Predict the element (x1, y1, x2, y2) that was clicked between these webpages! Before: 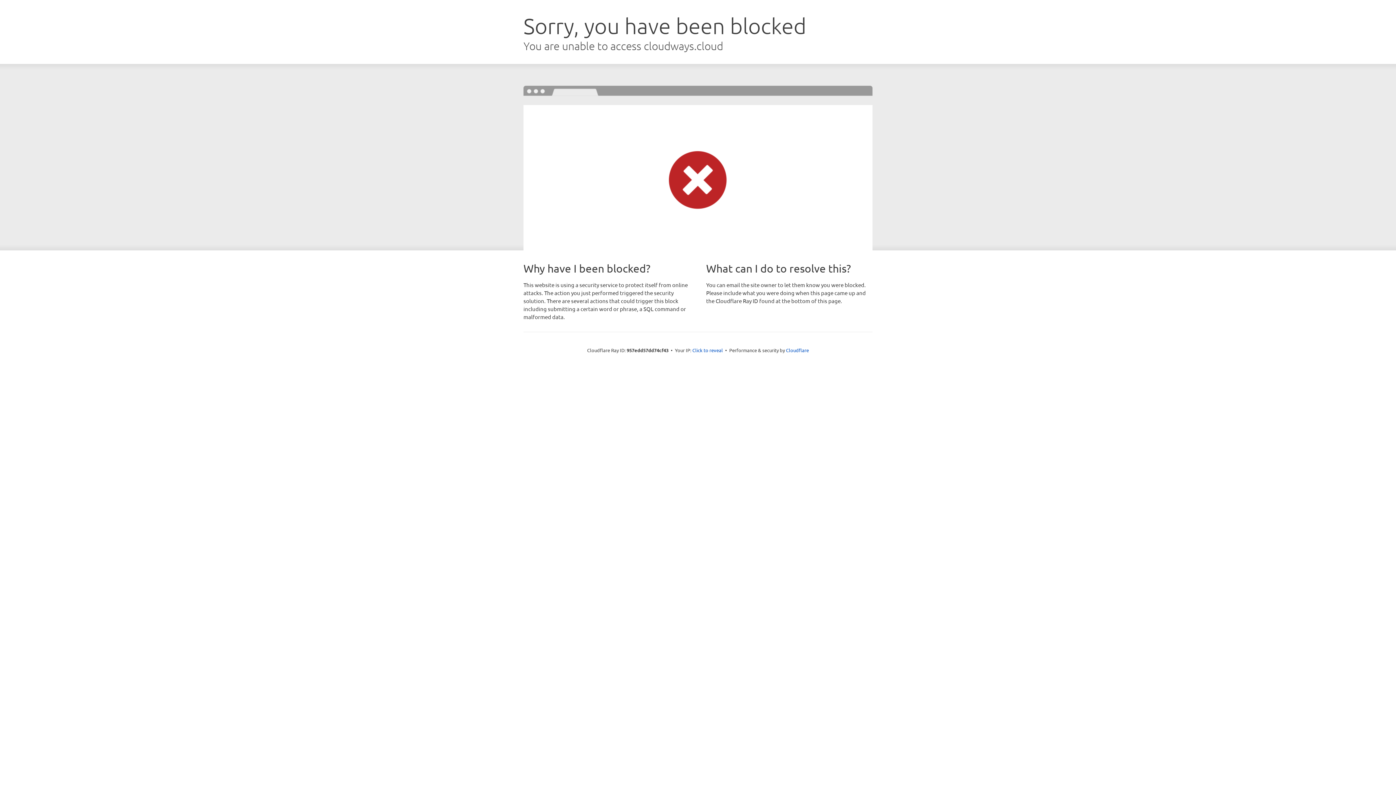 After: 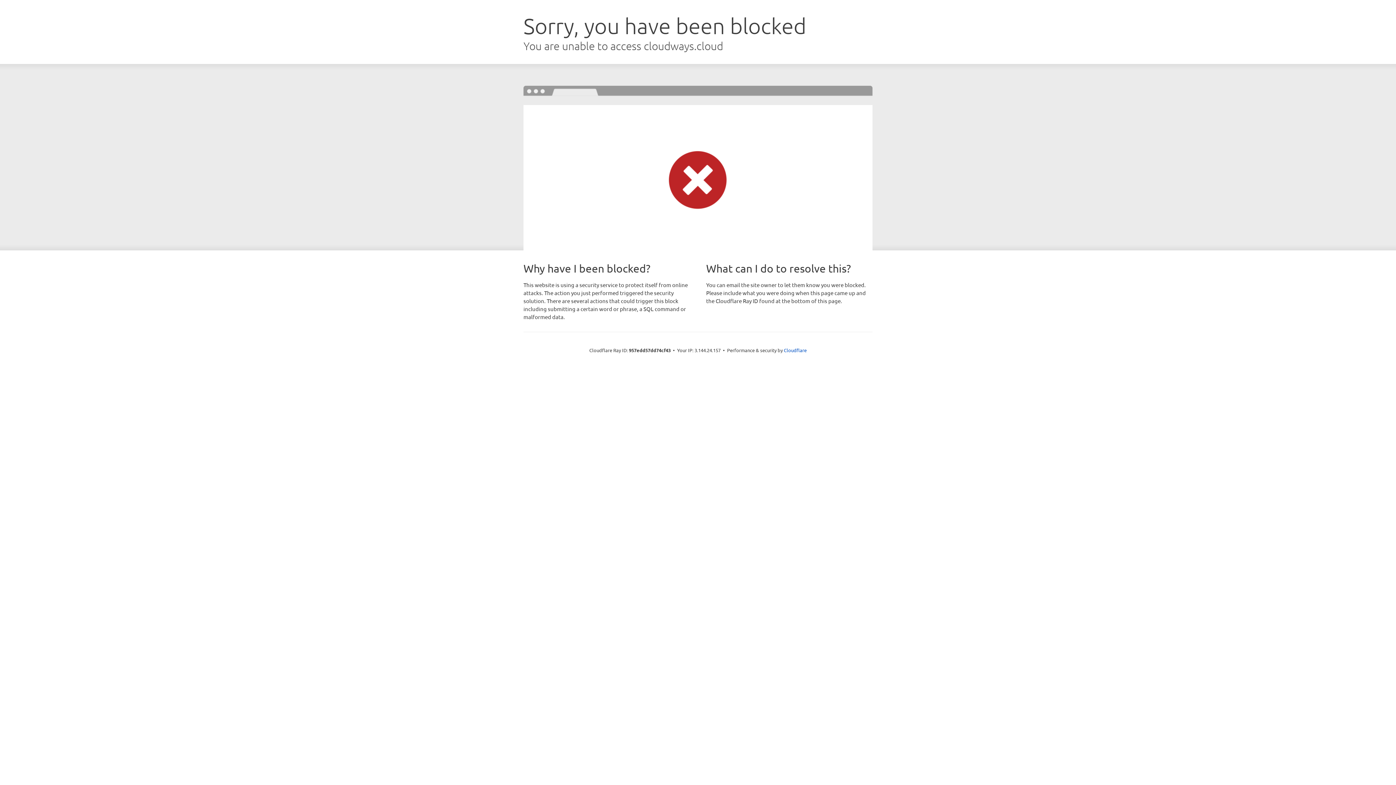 Action: bbox: (692, 346, 723, 353) label: Click to reveal